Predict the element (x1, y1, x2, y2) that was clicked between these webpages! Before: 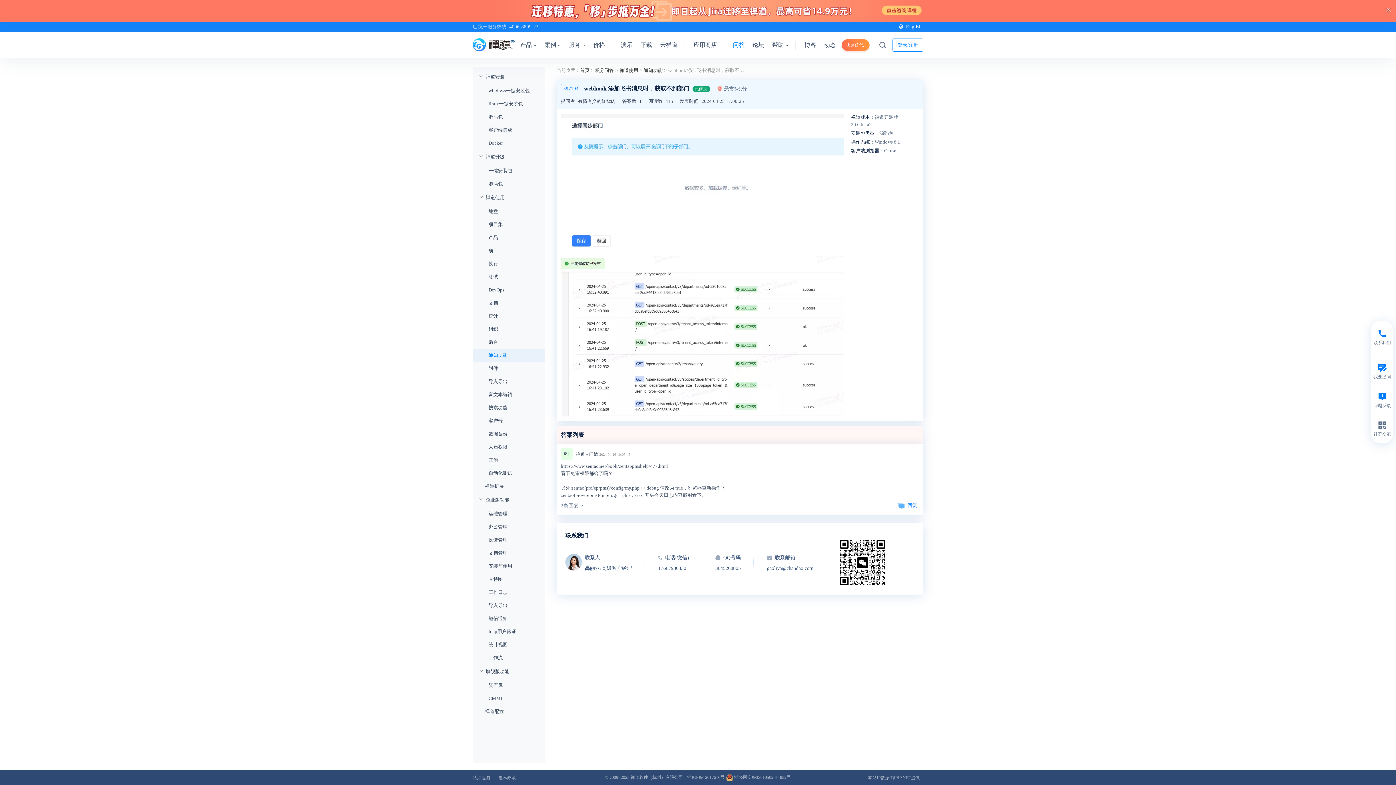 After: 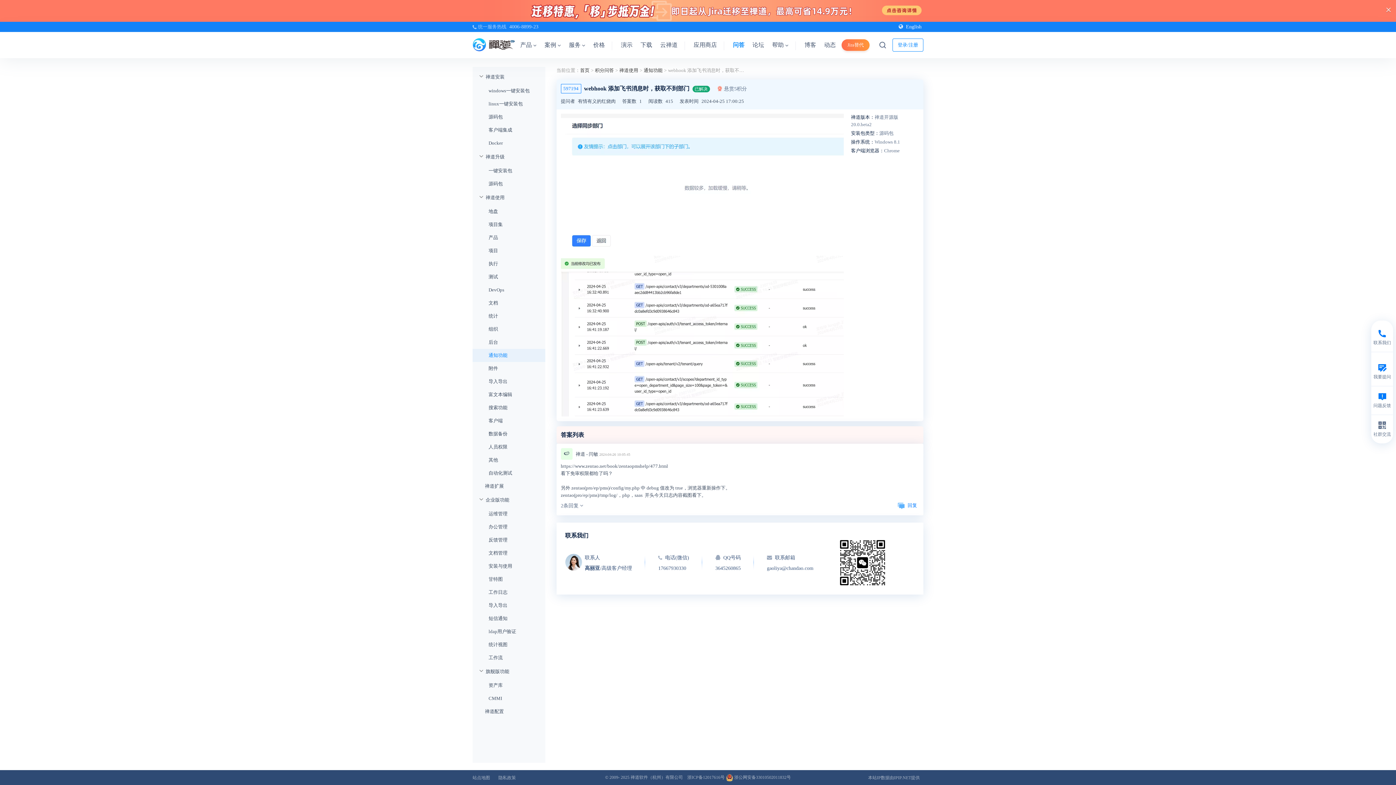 Action: bbox: (509, 21, 538, 32) label: 4006-8899-23